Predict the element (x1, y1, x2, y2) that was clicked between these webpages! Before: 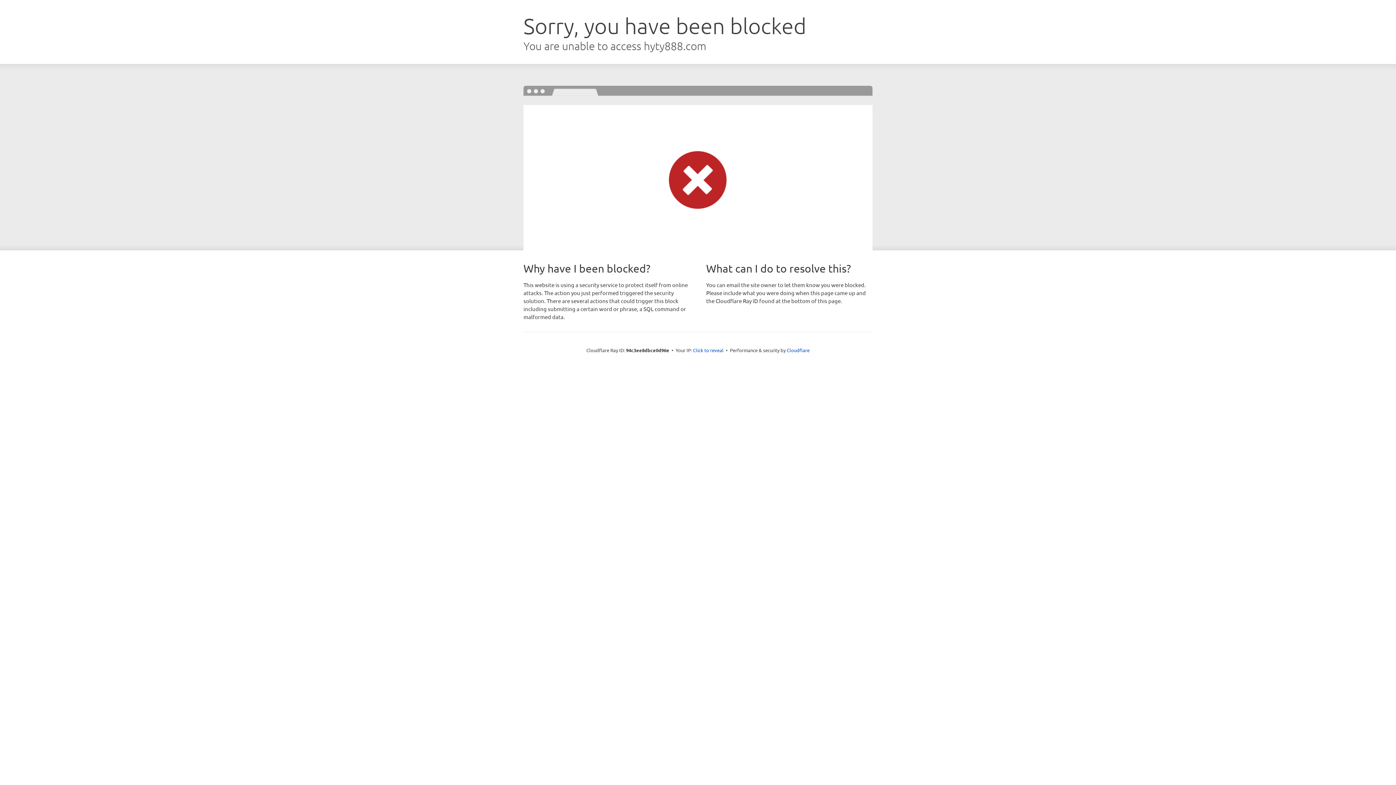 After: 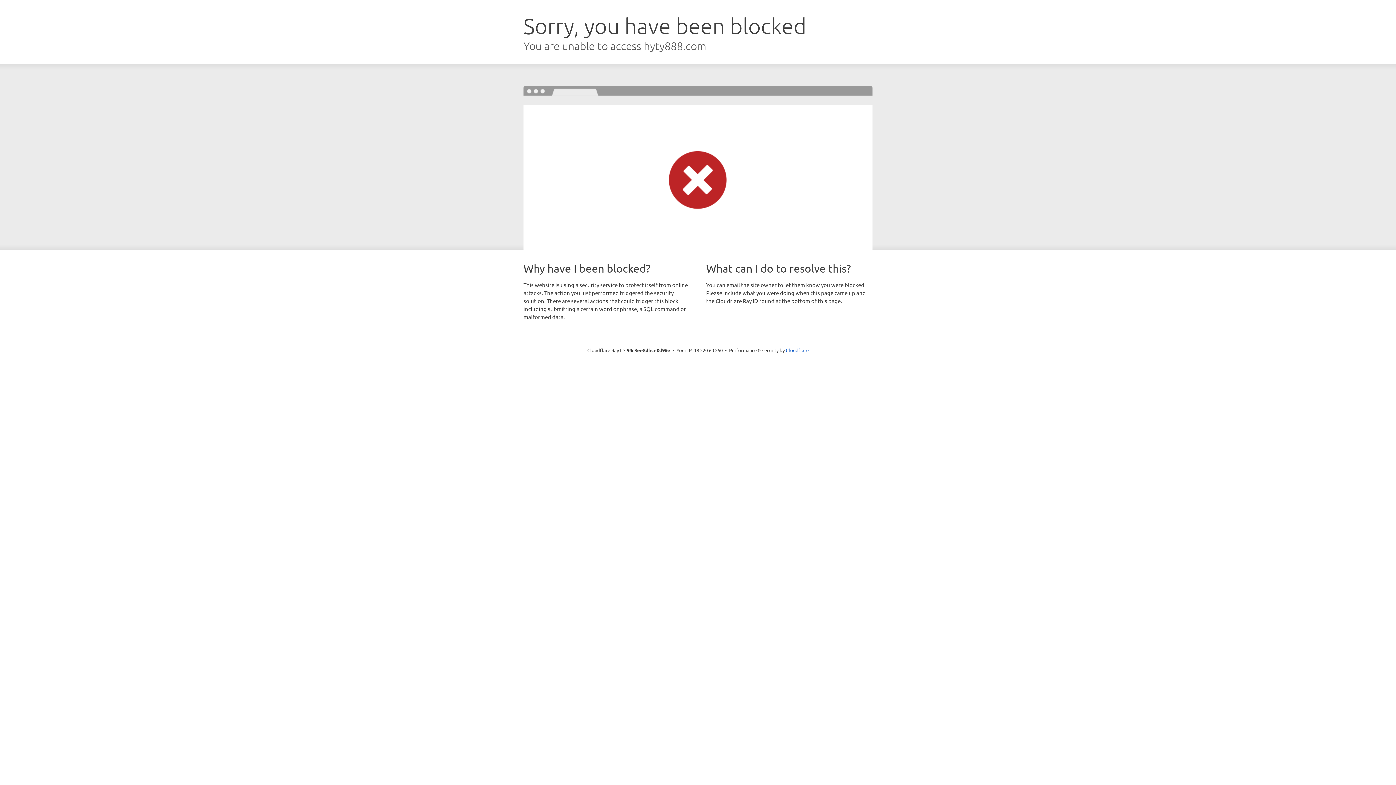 Action: label: Click to reveal bbox: (693, 346, 723, 353)